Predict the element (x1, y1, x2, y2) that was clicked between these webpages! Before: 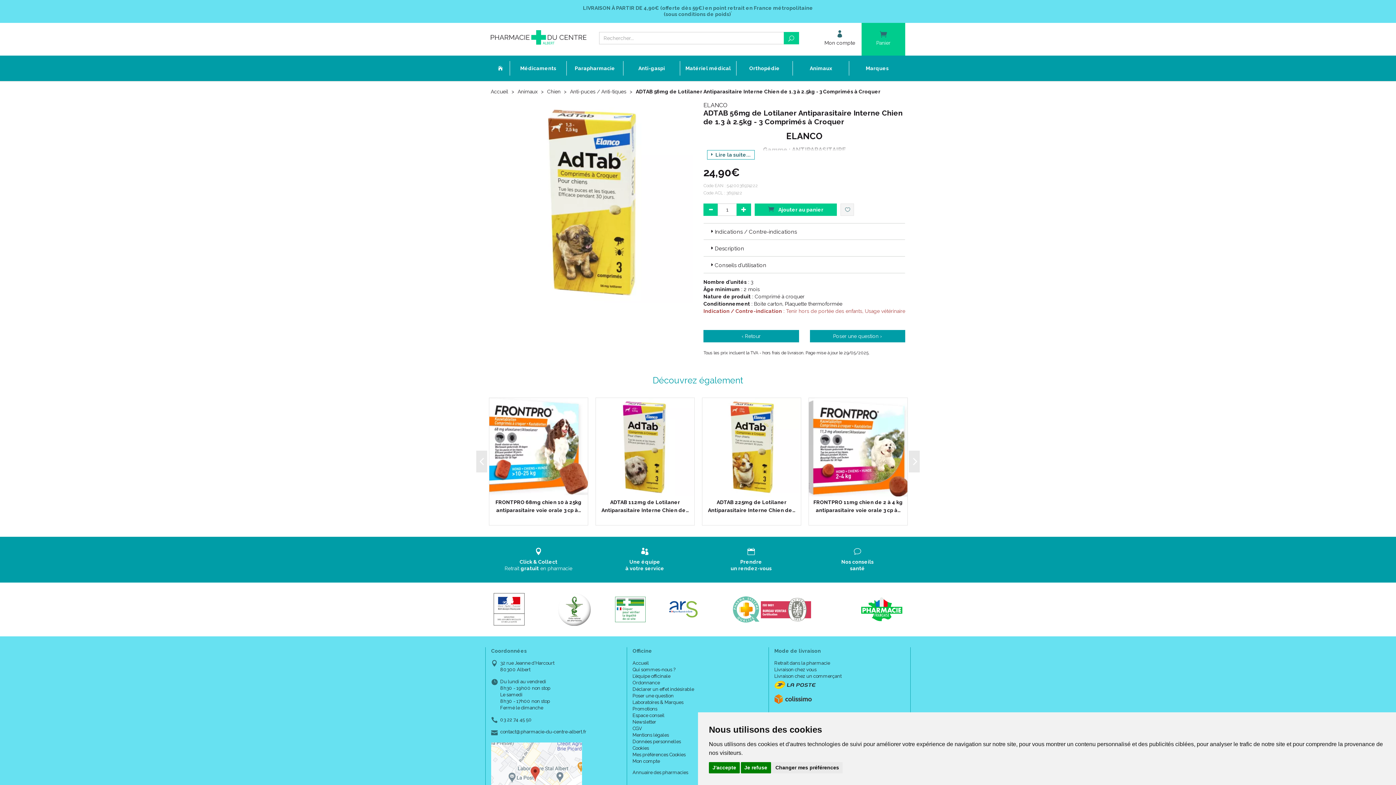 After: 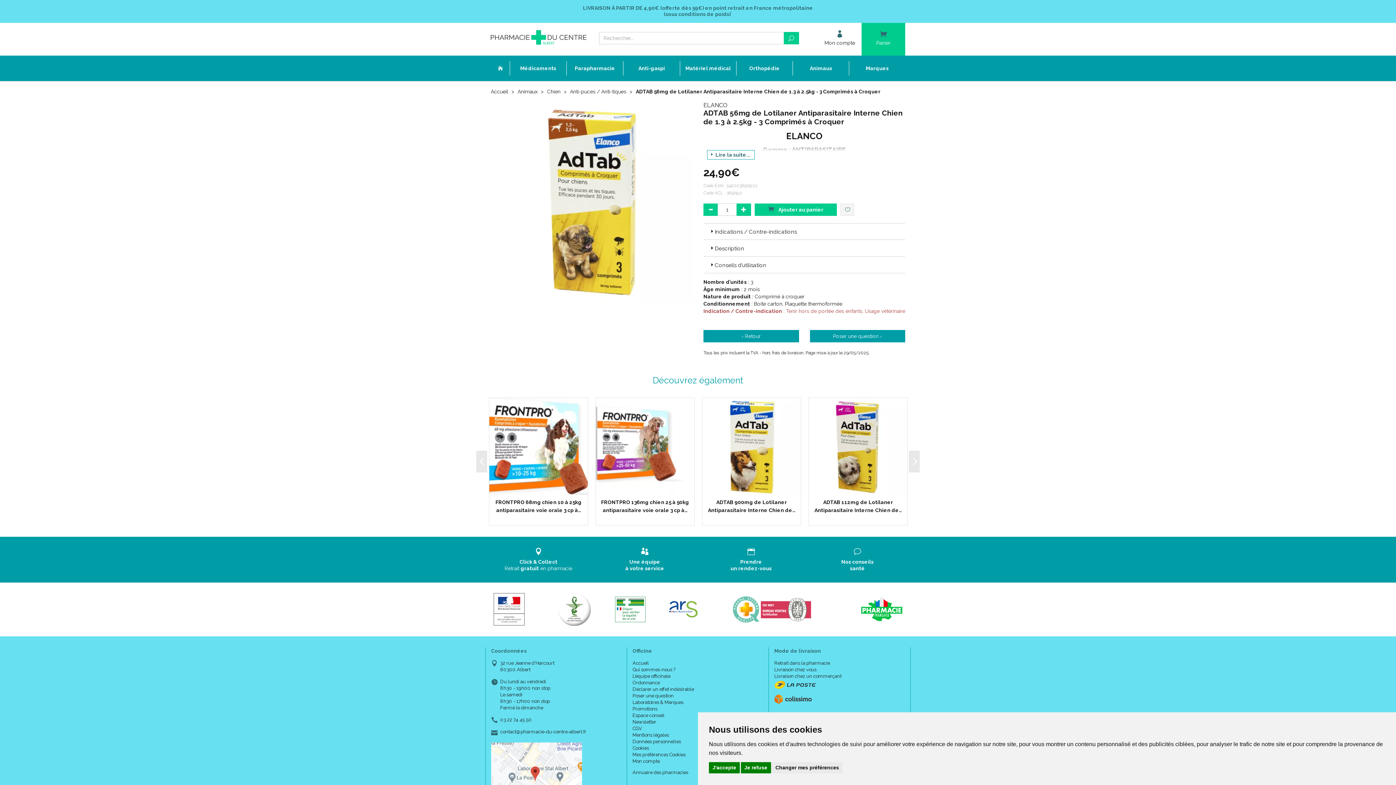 Action: bbox: (636, 88, 880, 94) label: ADTAB 56mg de Lotilaner Antiparasitaire Interne Chien de 1.3 à 2.5kg - 3 Comprimés à Croquer